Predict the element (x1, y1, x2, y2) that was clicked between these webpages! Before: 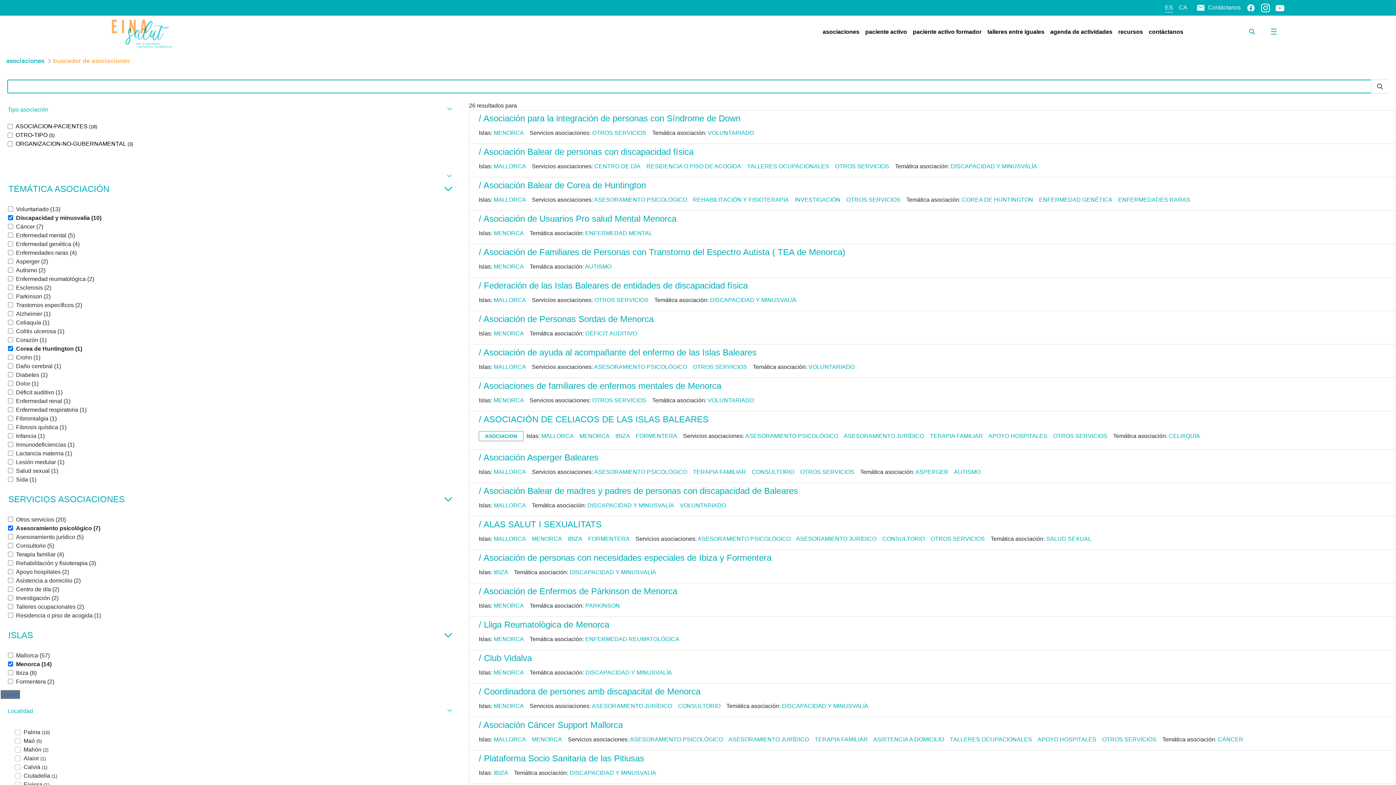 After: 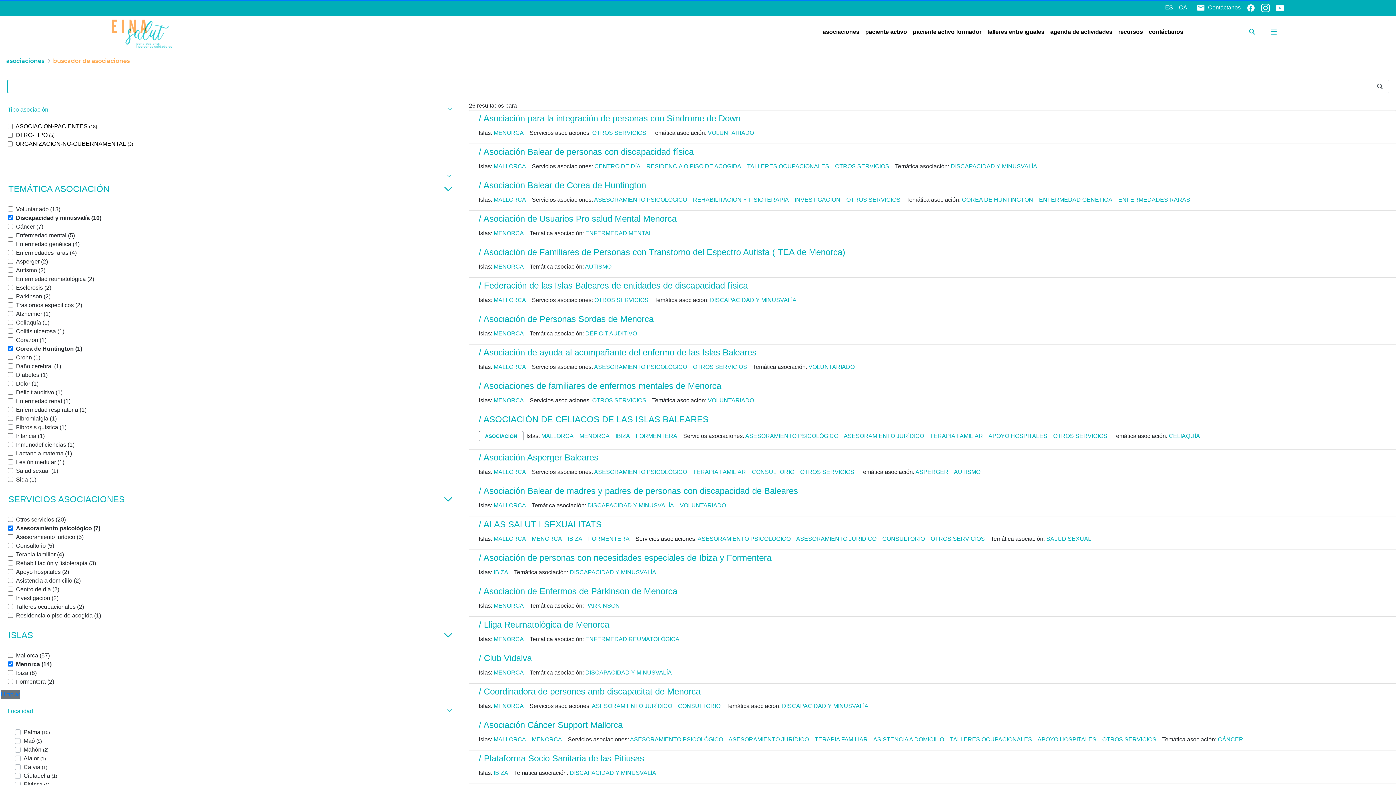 Action: bbox: (707, 397, 757, 403) label: VOLUNTARIADO